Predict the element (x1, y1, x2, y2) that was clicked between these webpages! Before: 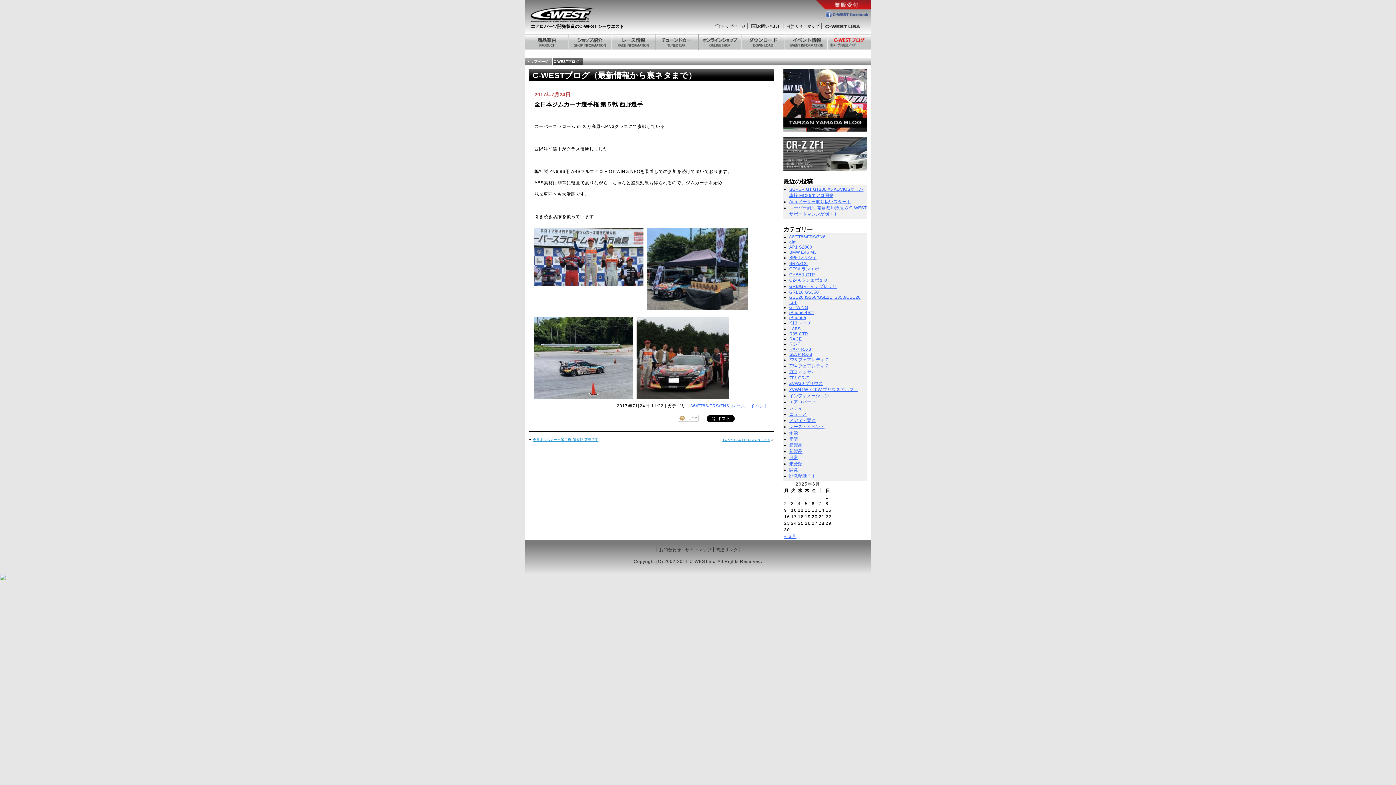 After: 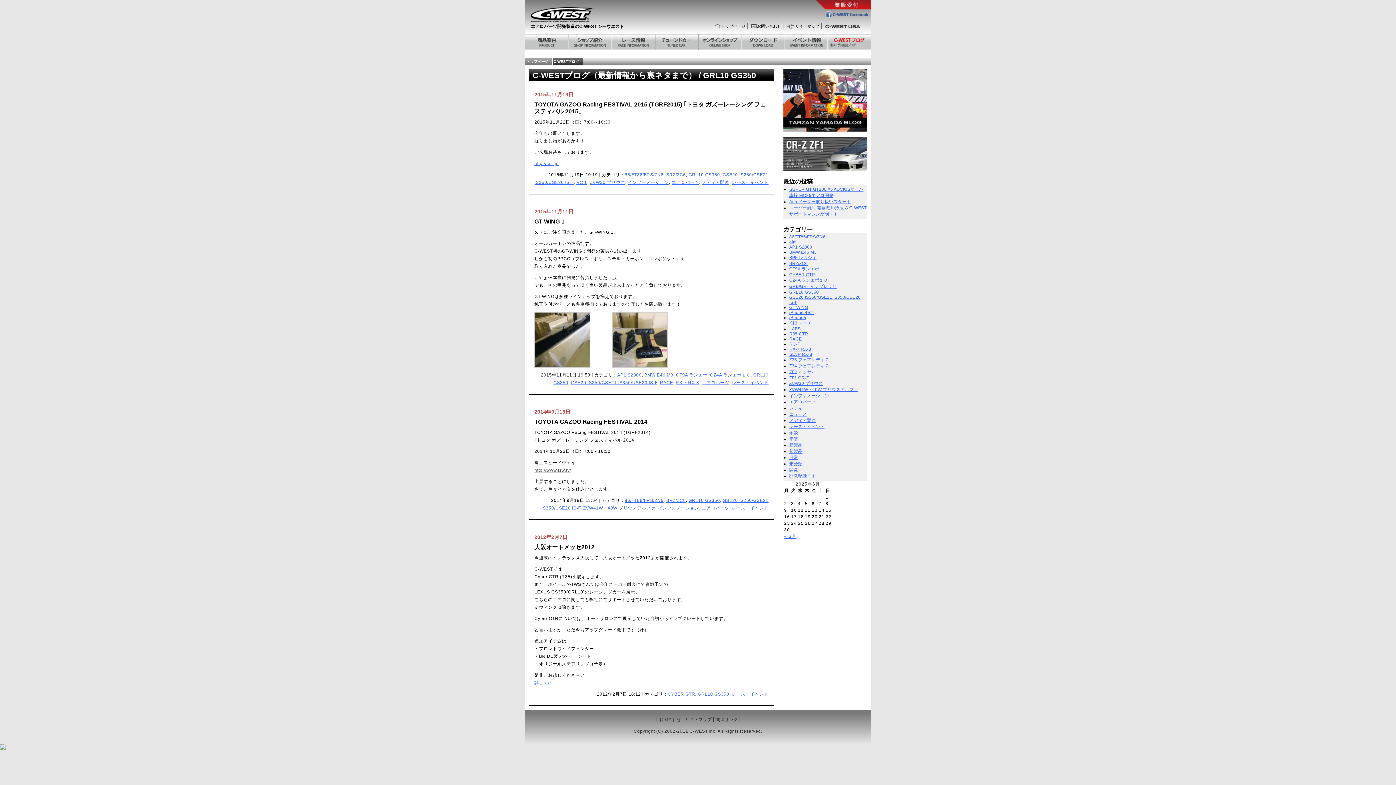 Action: label: GRL10 GS350 bbox: (789, 289, 819, 294)